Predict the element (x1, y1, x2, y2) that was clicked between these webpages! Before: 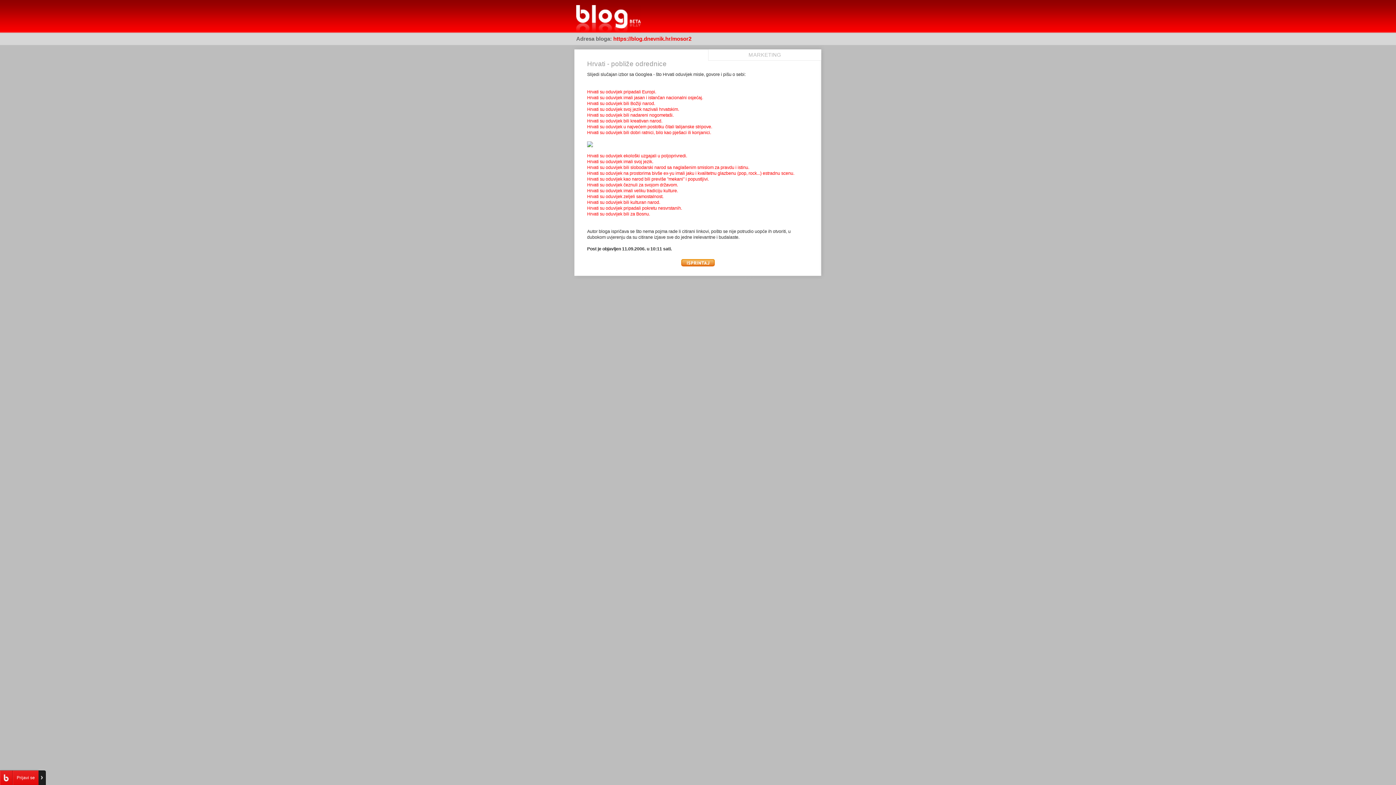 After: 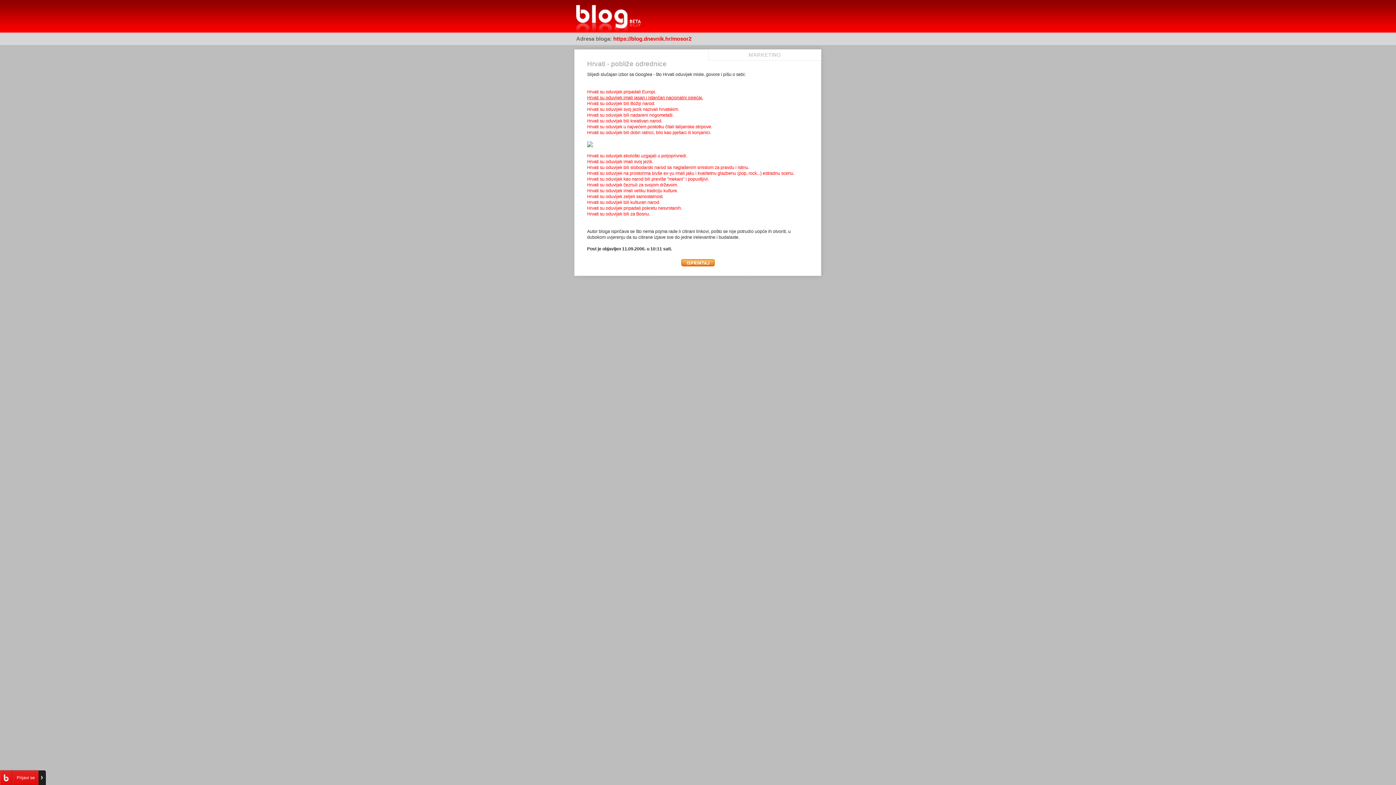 Action: bbox: (587, 95, 703, 100) label: Hrvati su oduvijek imali jasan i istančan nacionalni osjećaj.